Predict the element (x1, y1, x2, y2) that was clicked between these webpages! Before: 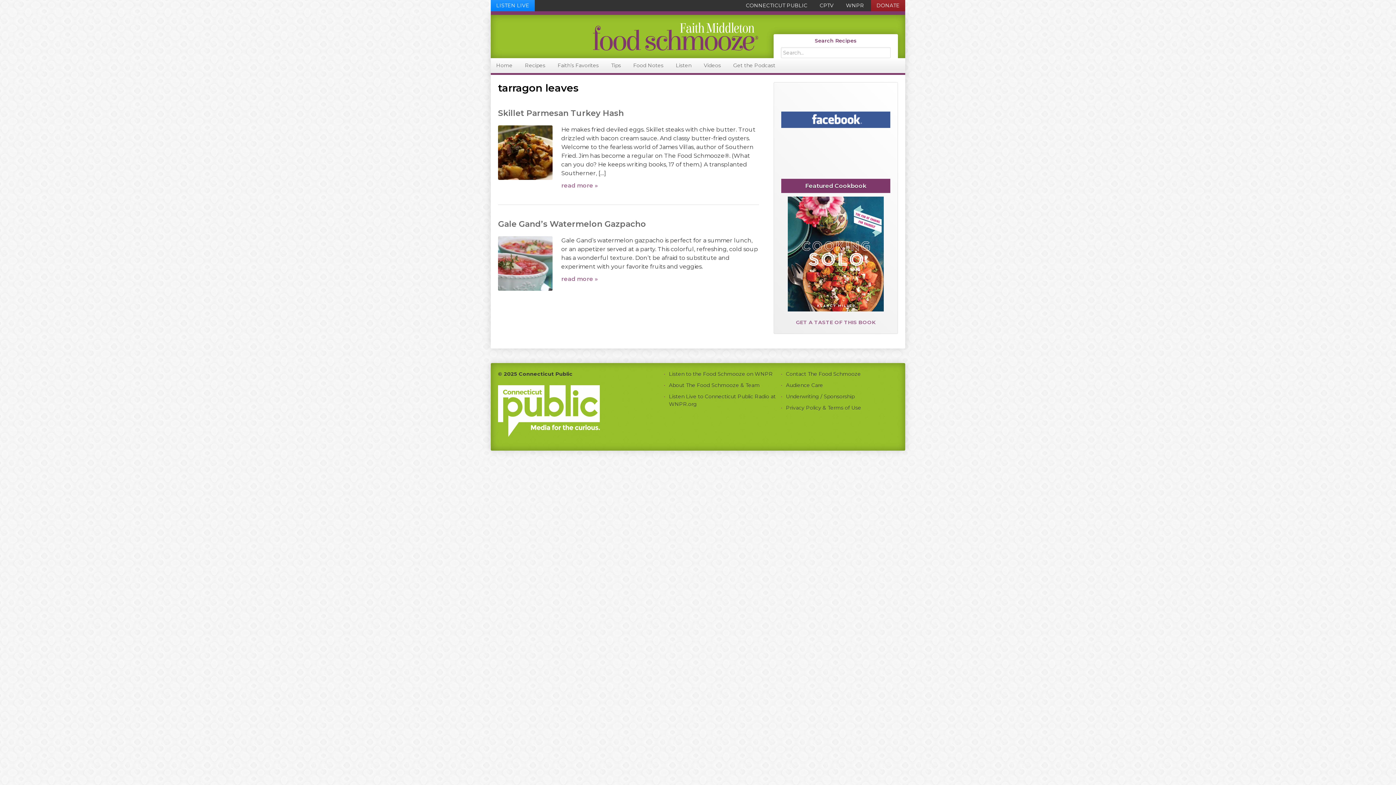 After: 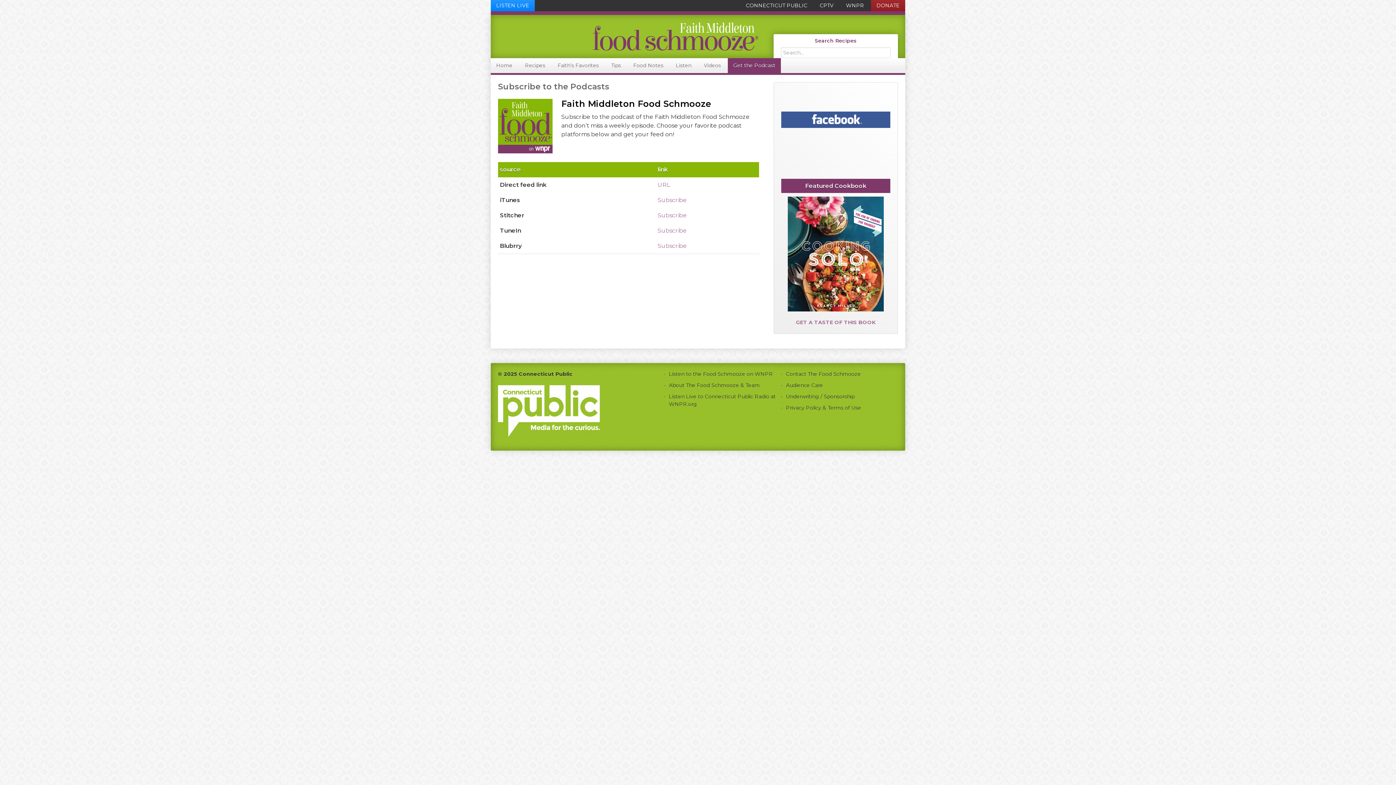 Action: label: Get the Podcast bbox: (728, 58, 781, 73)